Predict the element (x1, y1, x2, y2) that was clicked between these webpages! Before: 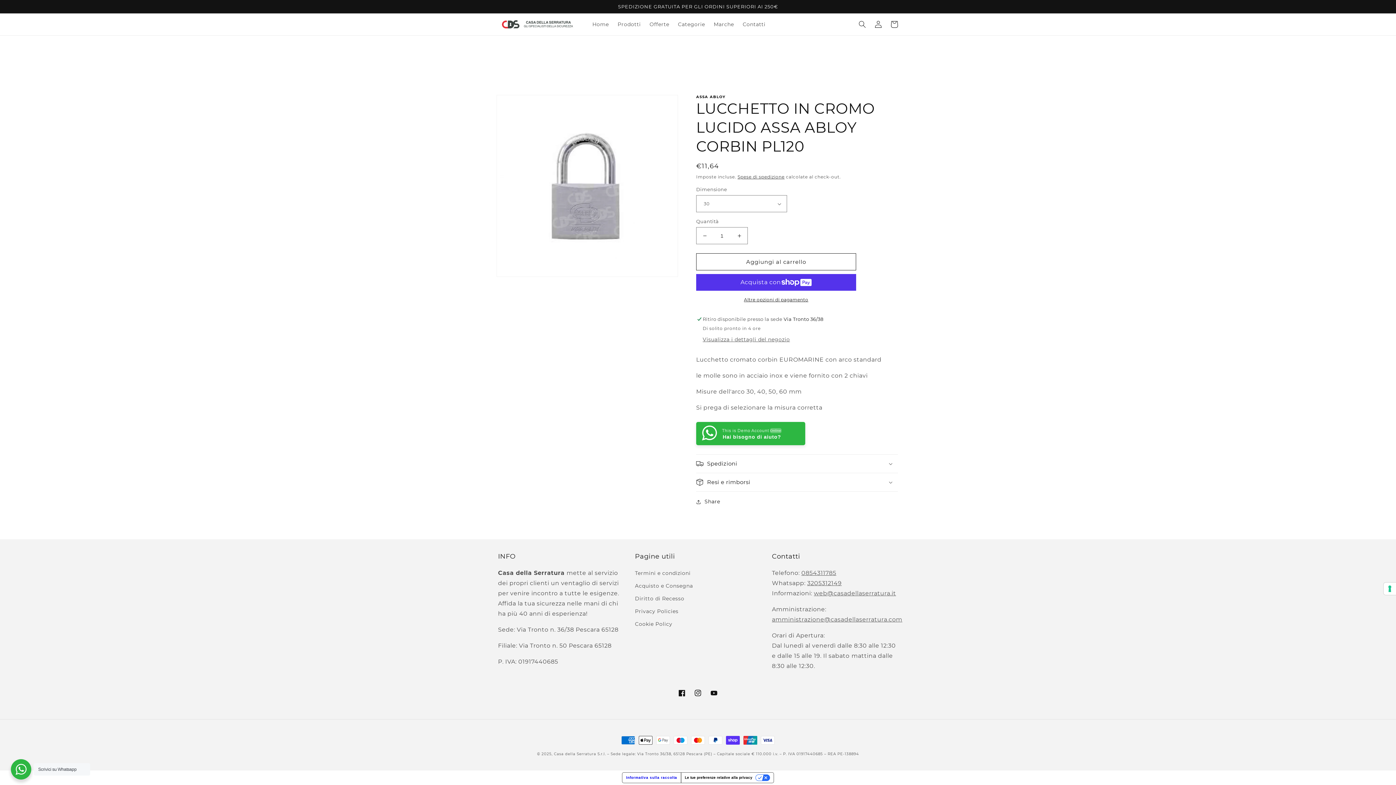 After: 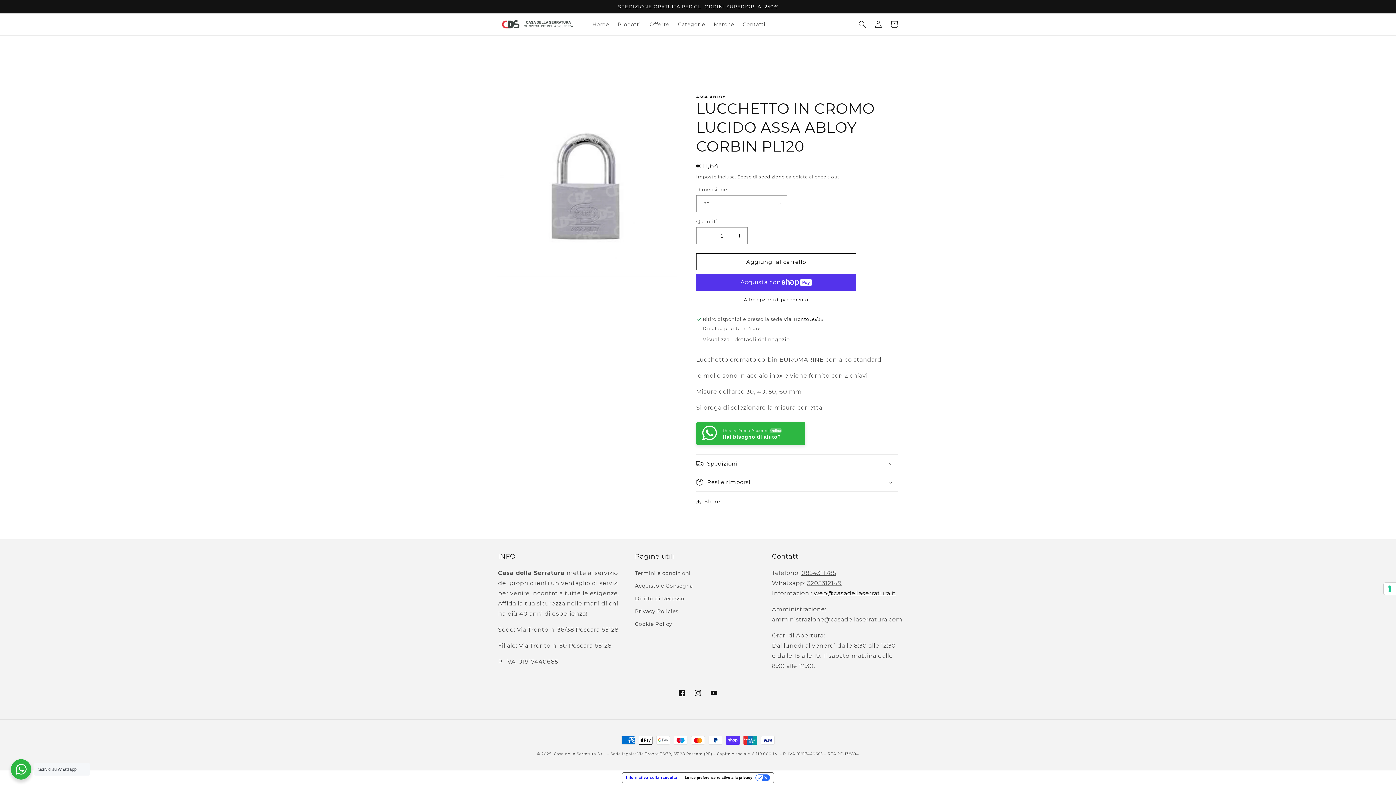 Action: bbox: (814, 590, 896, 597) label: web@casadellaserratura.it